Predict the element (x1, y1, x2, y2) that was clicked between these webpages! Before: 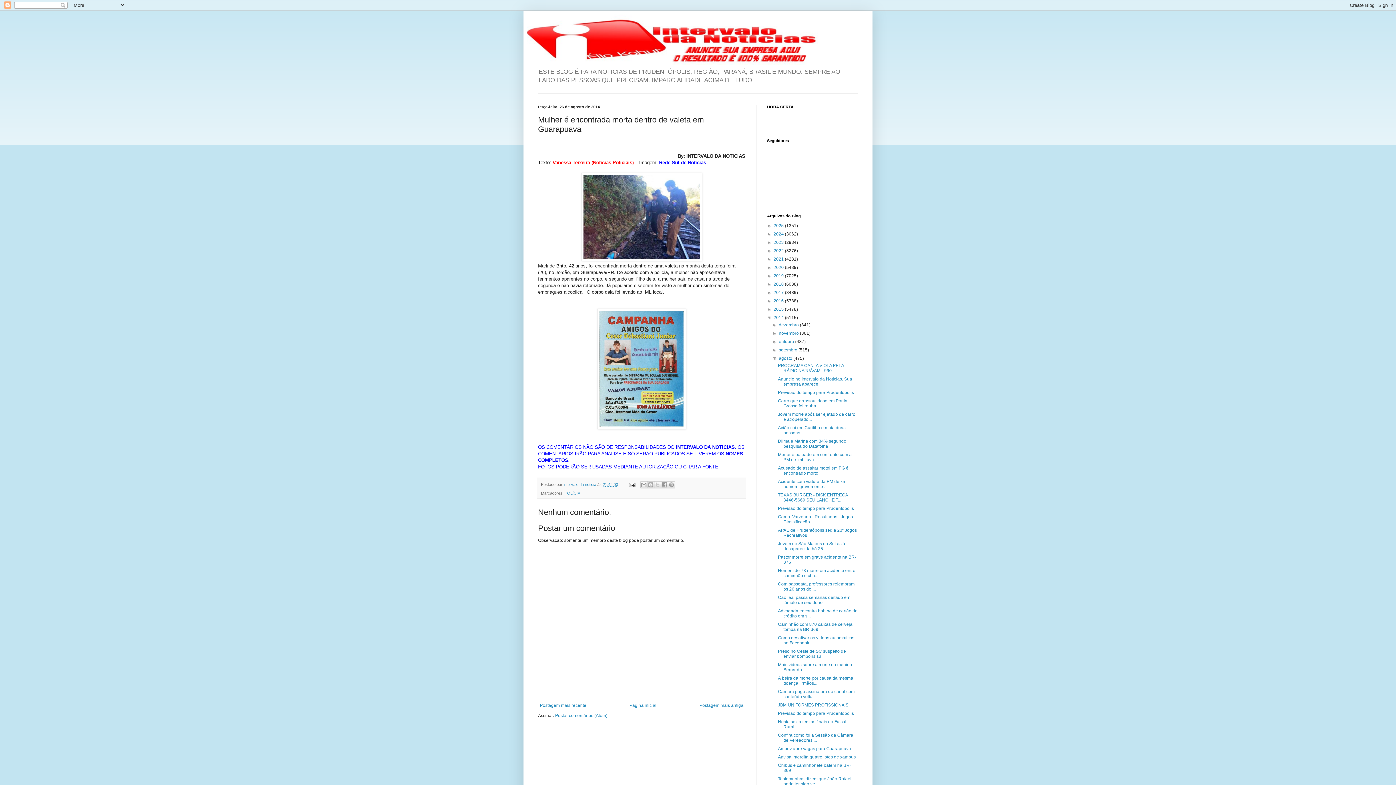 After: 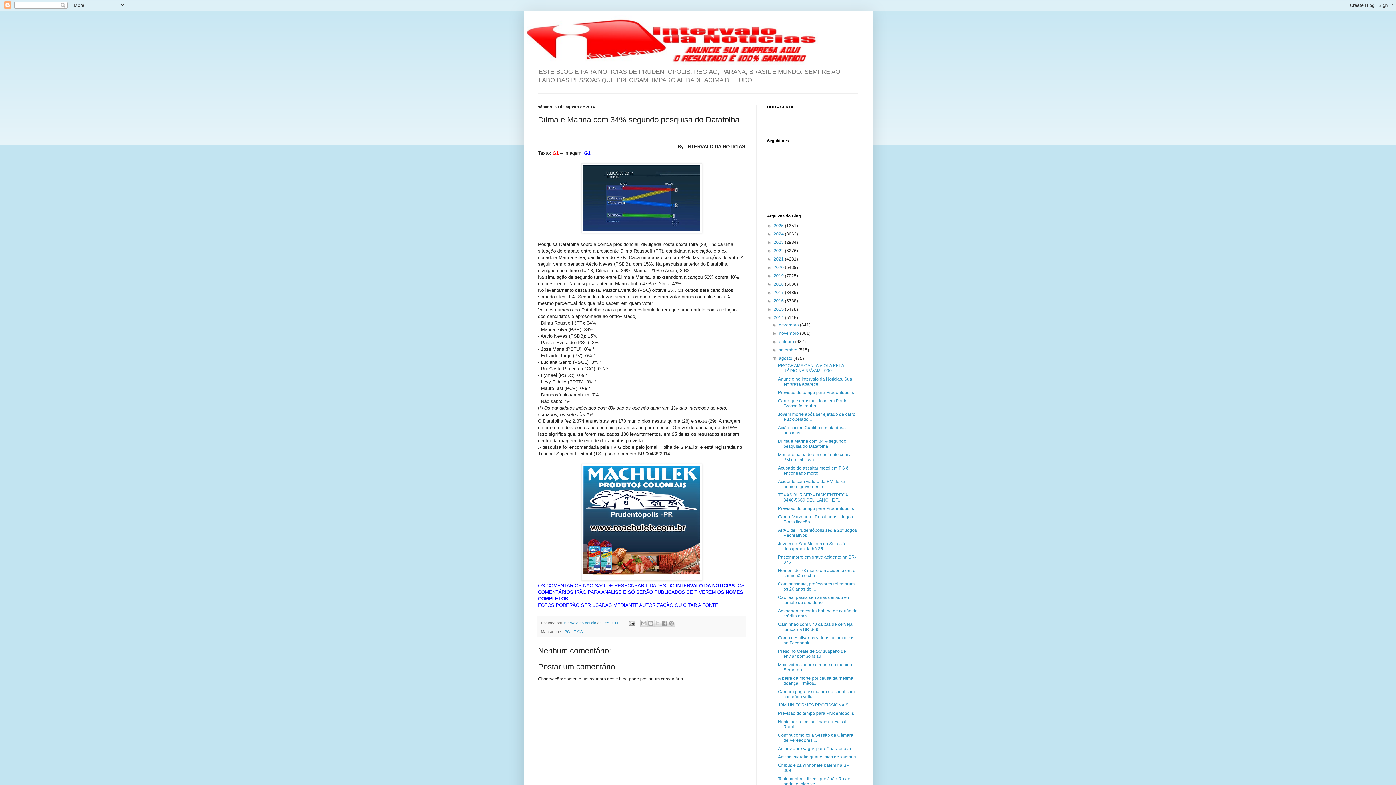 Action: bbox: (778, 439, 846, 449) label: Dilma e Marina com 34% segundo pesquisa do Datafolha